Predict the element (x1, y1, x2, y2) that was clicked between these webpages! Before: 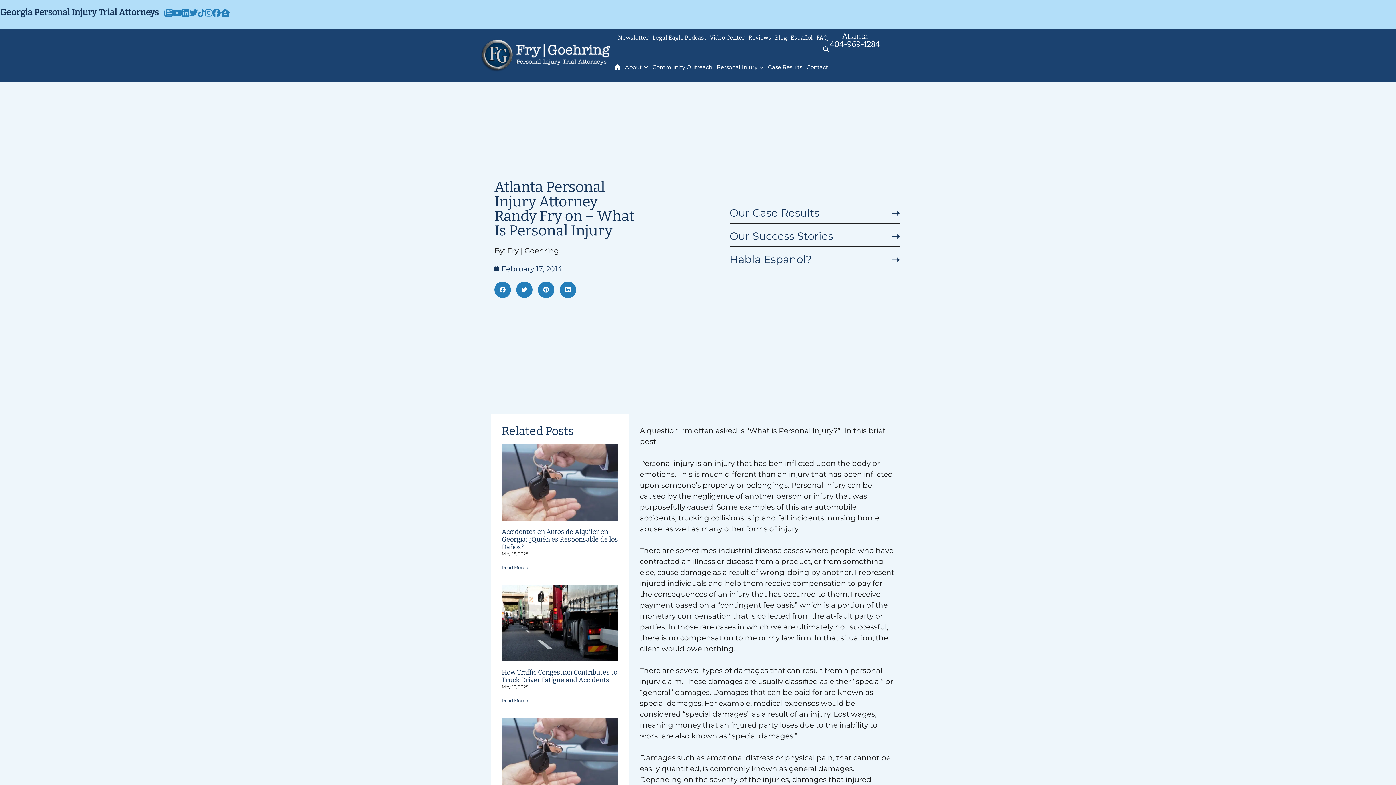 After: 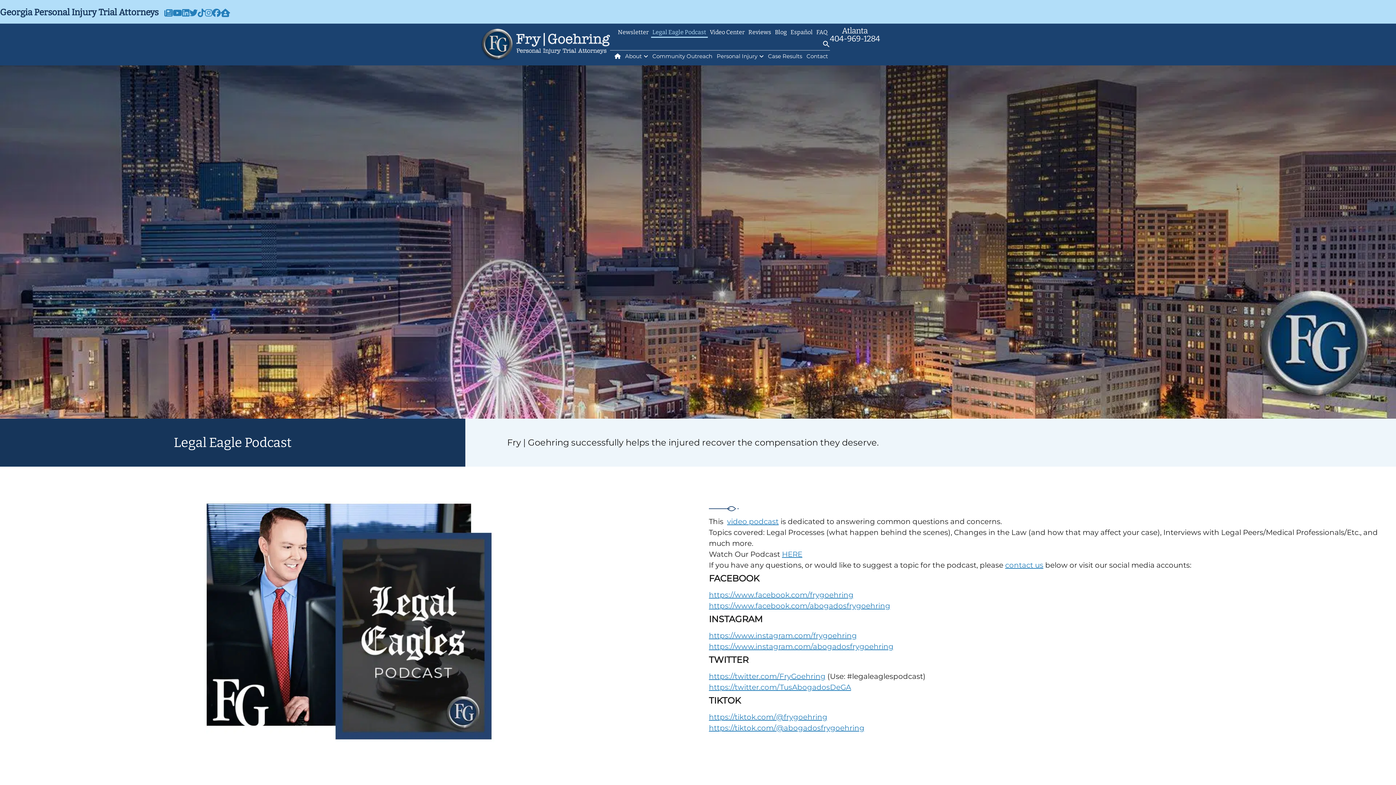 Action: bbox: (651, 32, 707, 43) label: Legal Eagle Podcast